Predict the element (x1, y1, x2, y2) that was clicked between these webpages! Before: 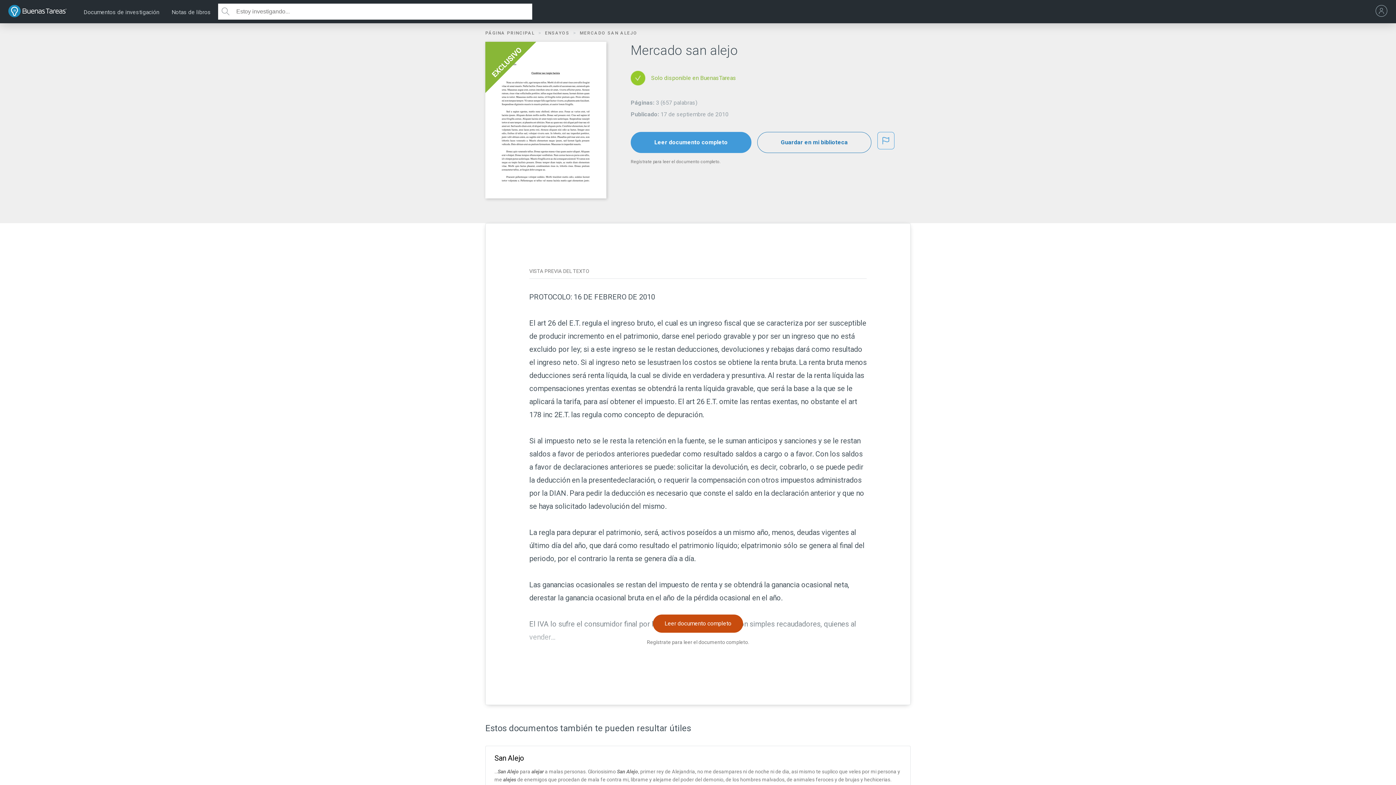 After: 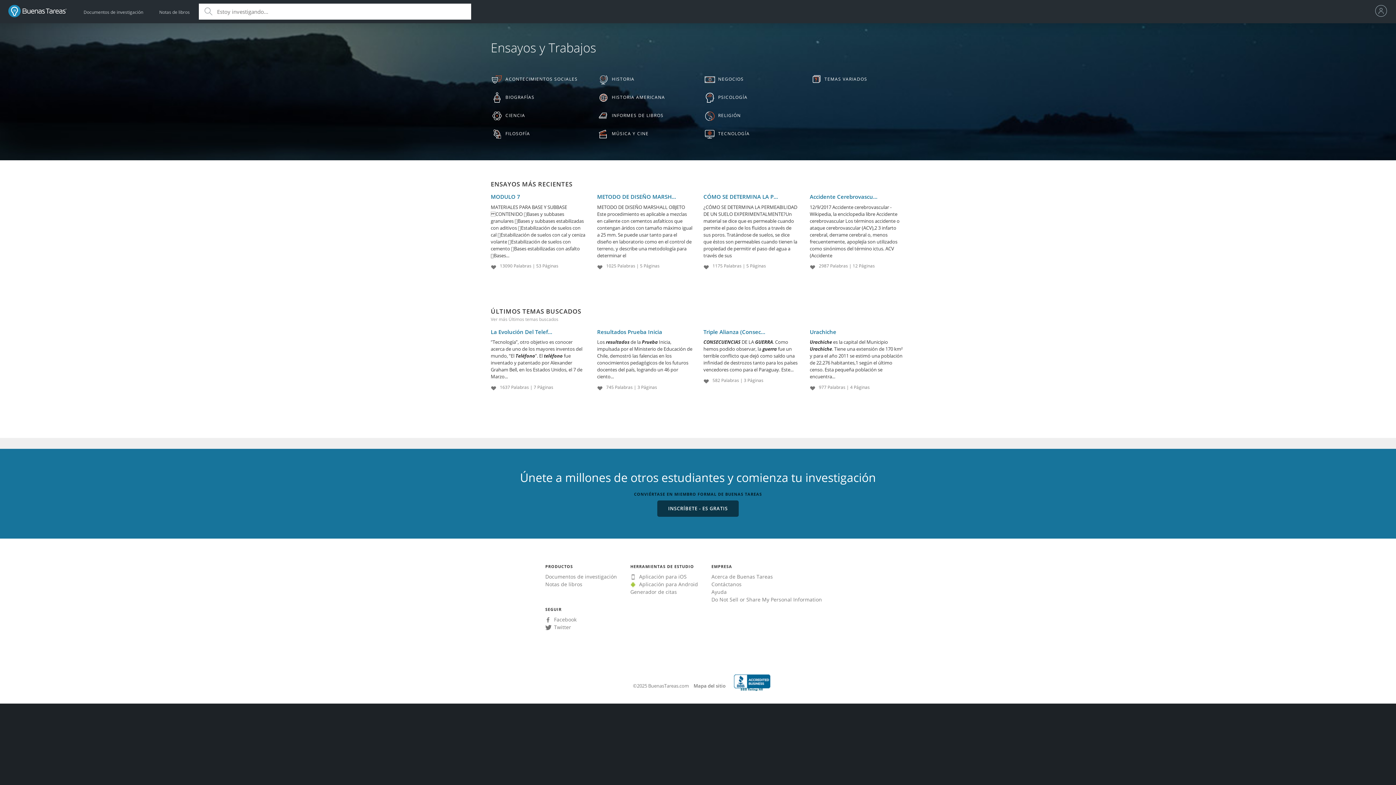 Action: bbox: (83, 1, 159, 23) label: Documentos de investigación